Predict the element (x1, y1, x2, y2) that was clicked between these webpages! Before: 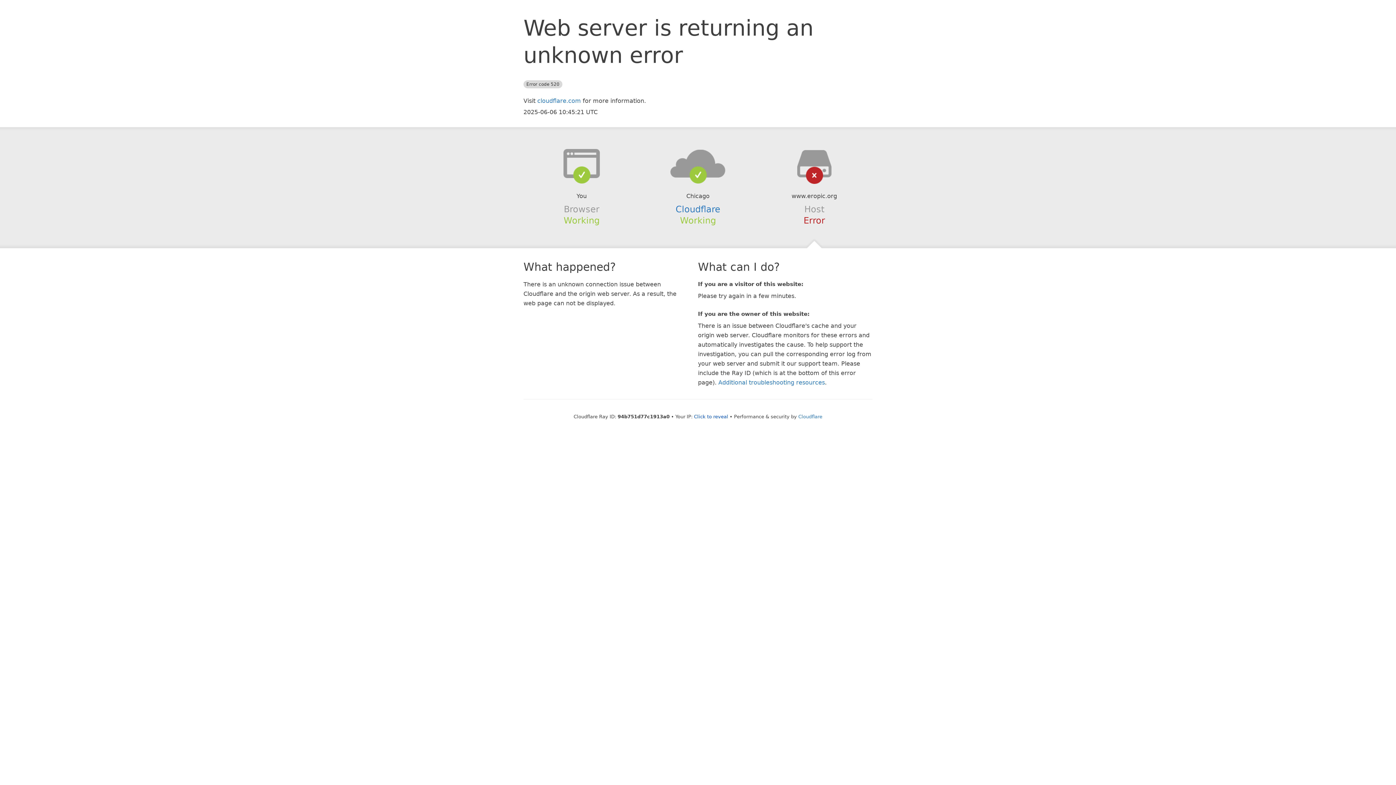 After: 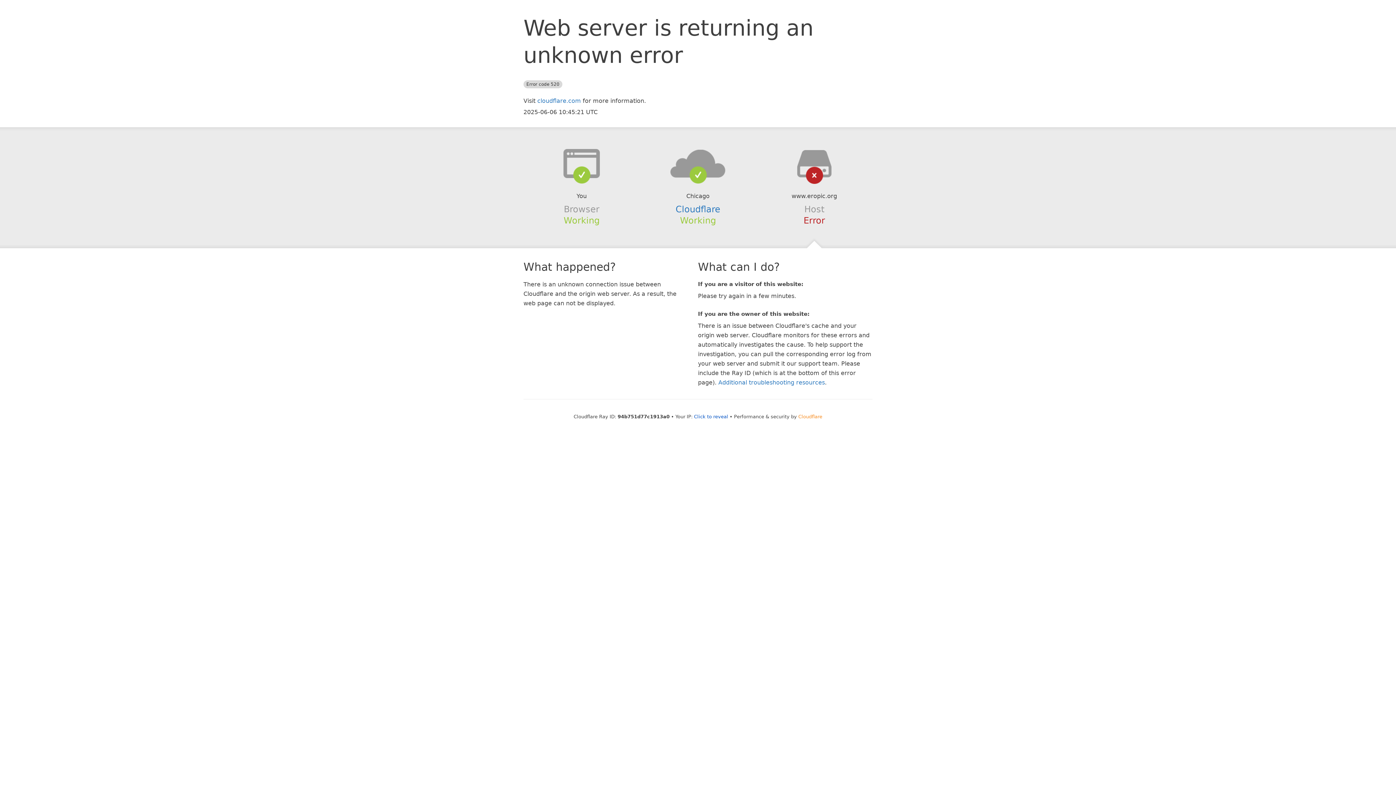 Action: bbox: (798, 414, 822, 419) label: Cloudflare